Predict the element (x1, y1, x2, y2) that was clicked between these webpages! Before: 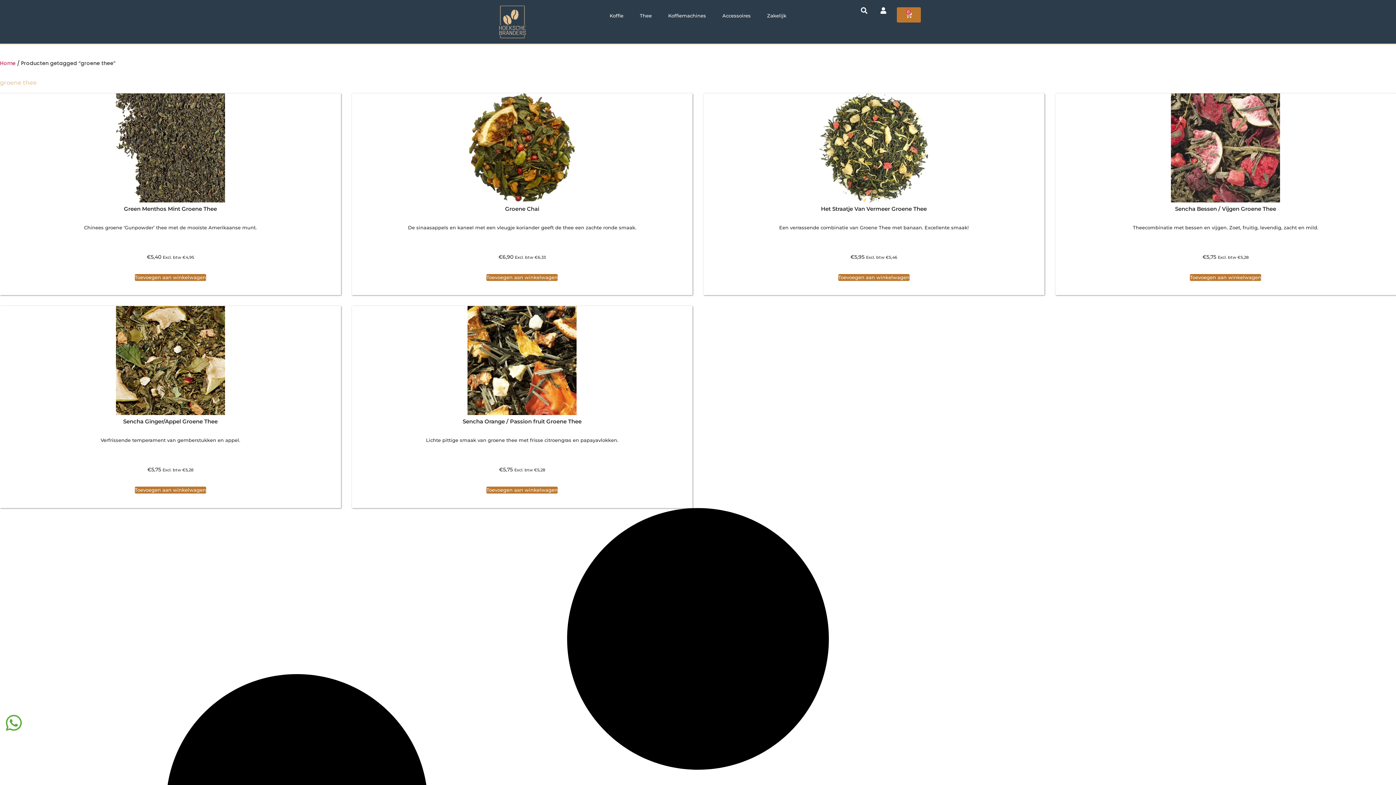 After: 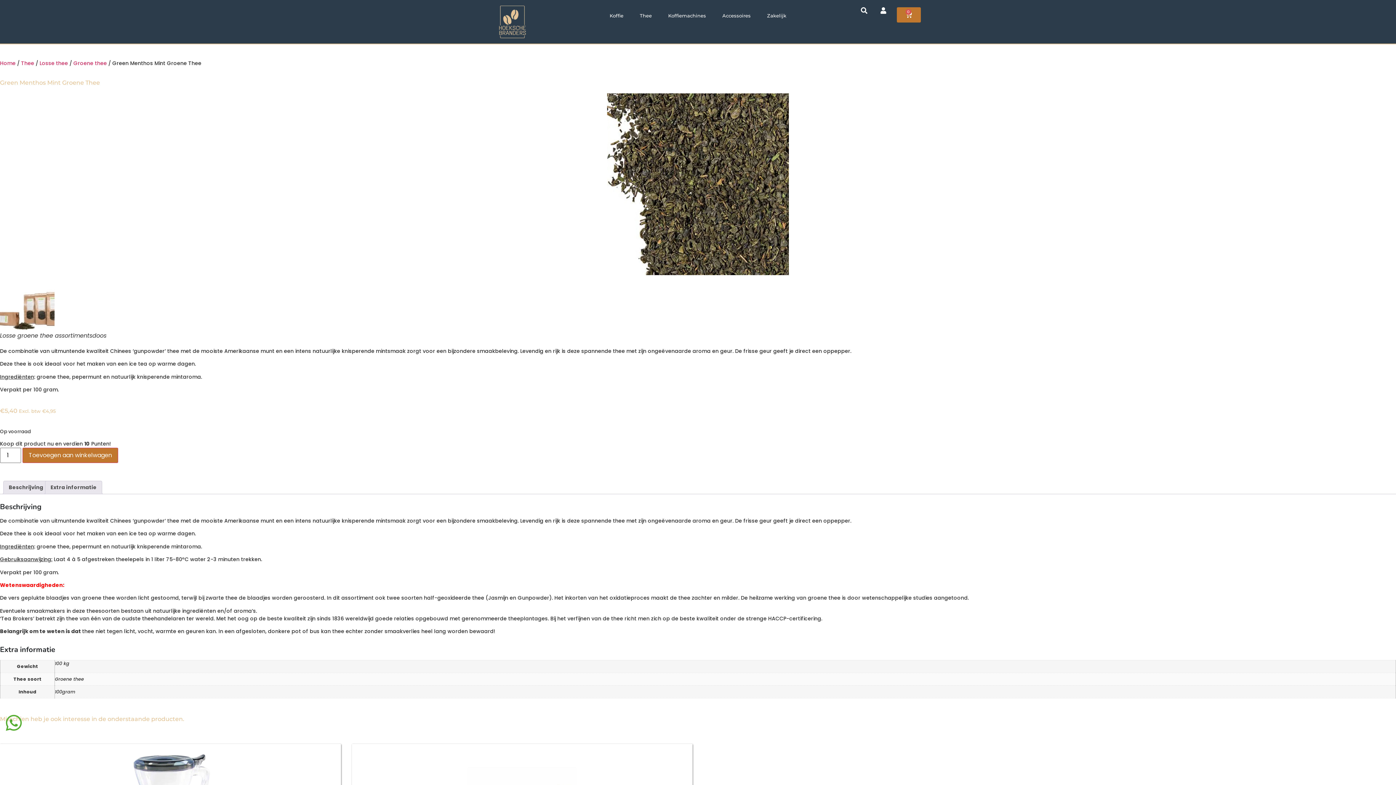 Action: bbox: (0, 93, 340, 202)